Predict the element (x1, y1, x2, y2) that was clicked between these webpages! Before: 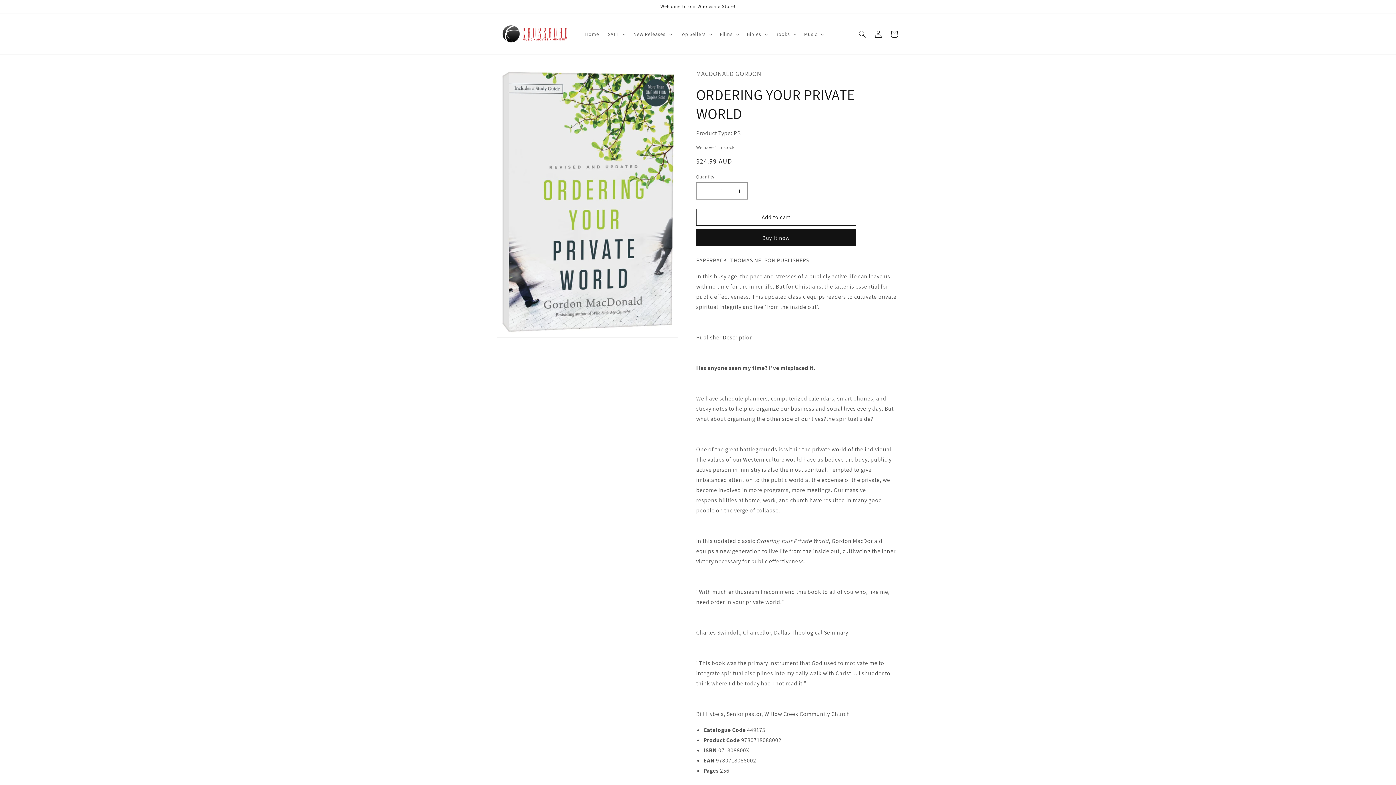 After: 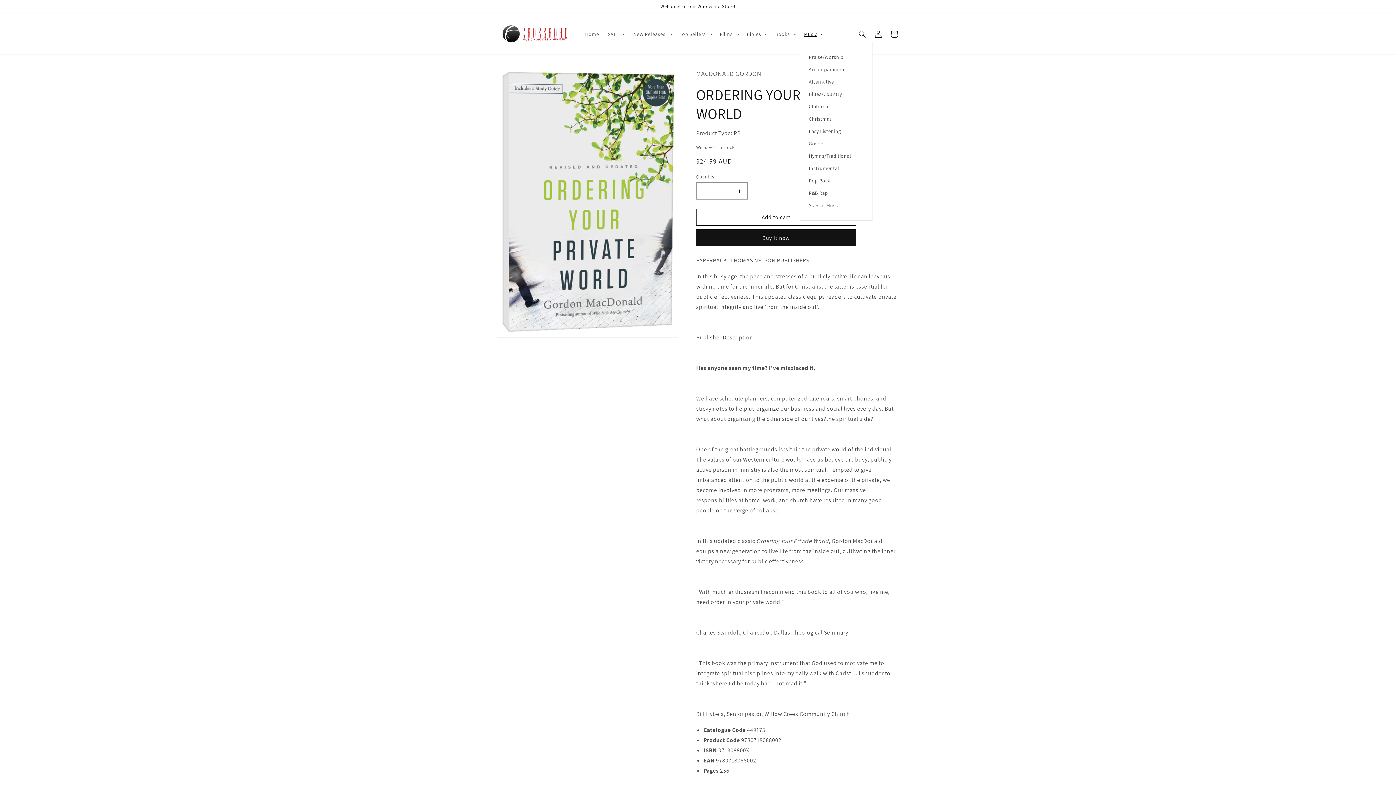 Action: bbox: (799, 26, 827, 41) label: Music